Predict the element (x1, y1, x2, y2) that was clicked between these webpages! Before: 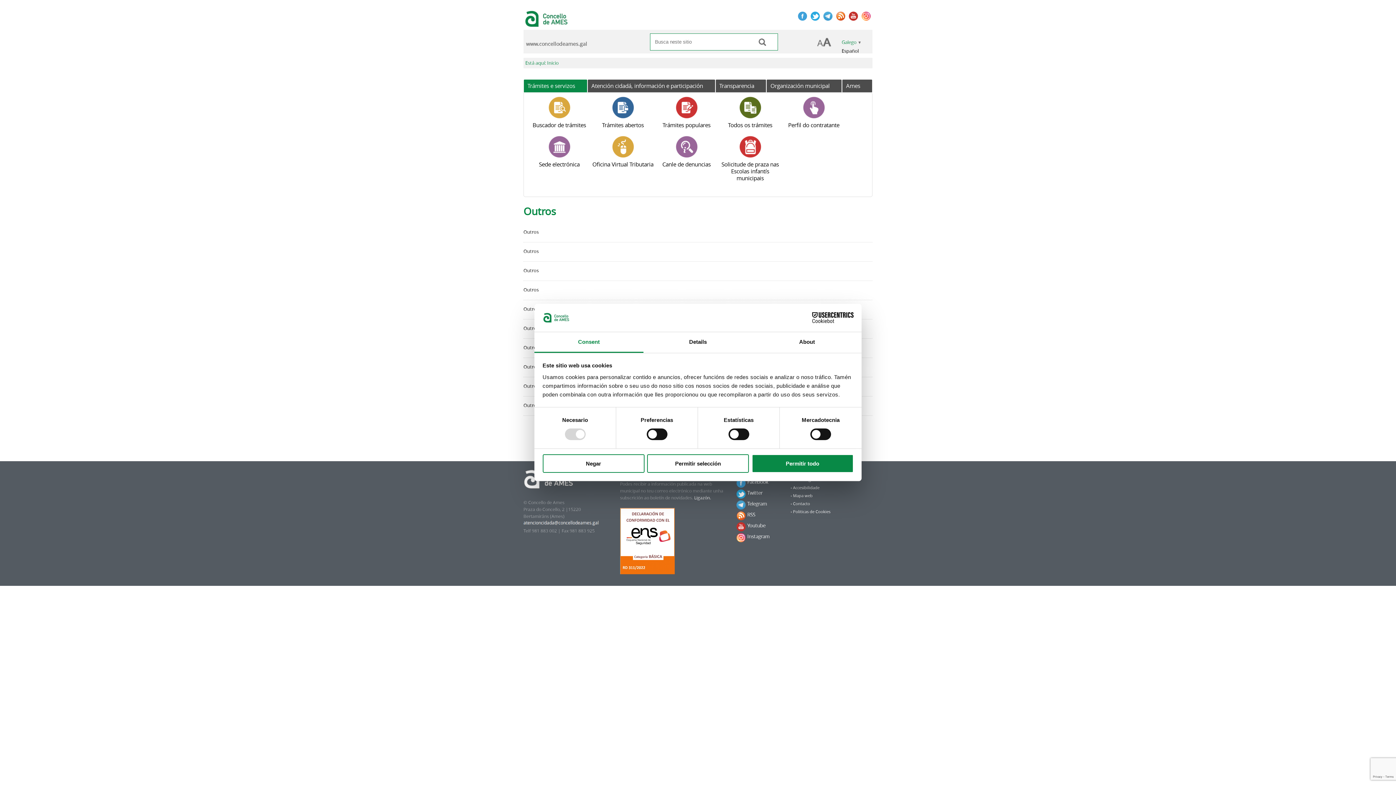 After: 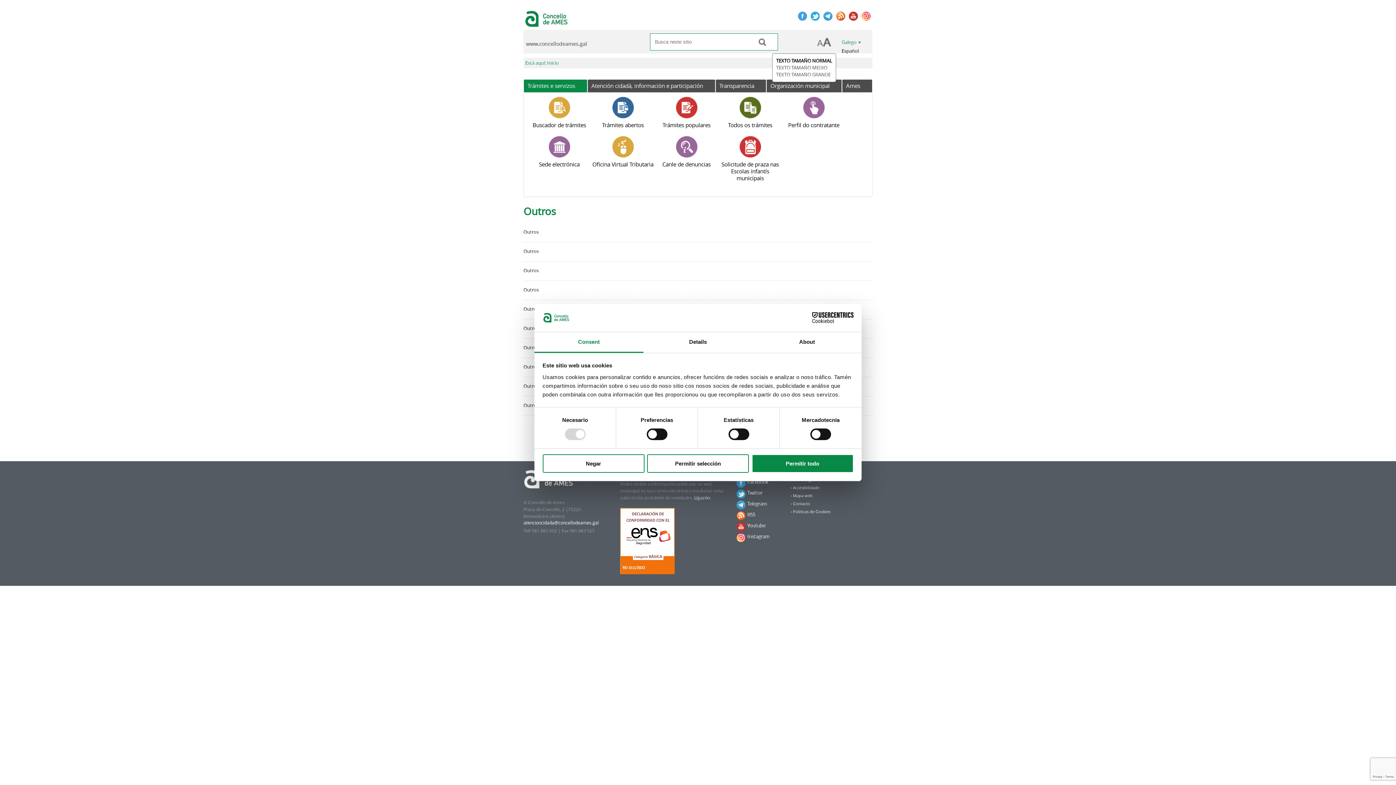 Action: bbox: (815, 46, 833, 53)